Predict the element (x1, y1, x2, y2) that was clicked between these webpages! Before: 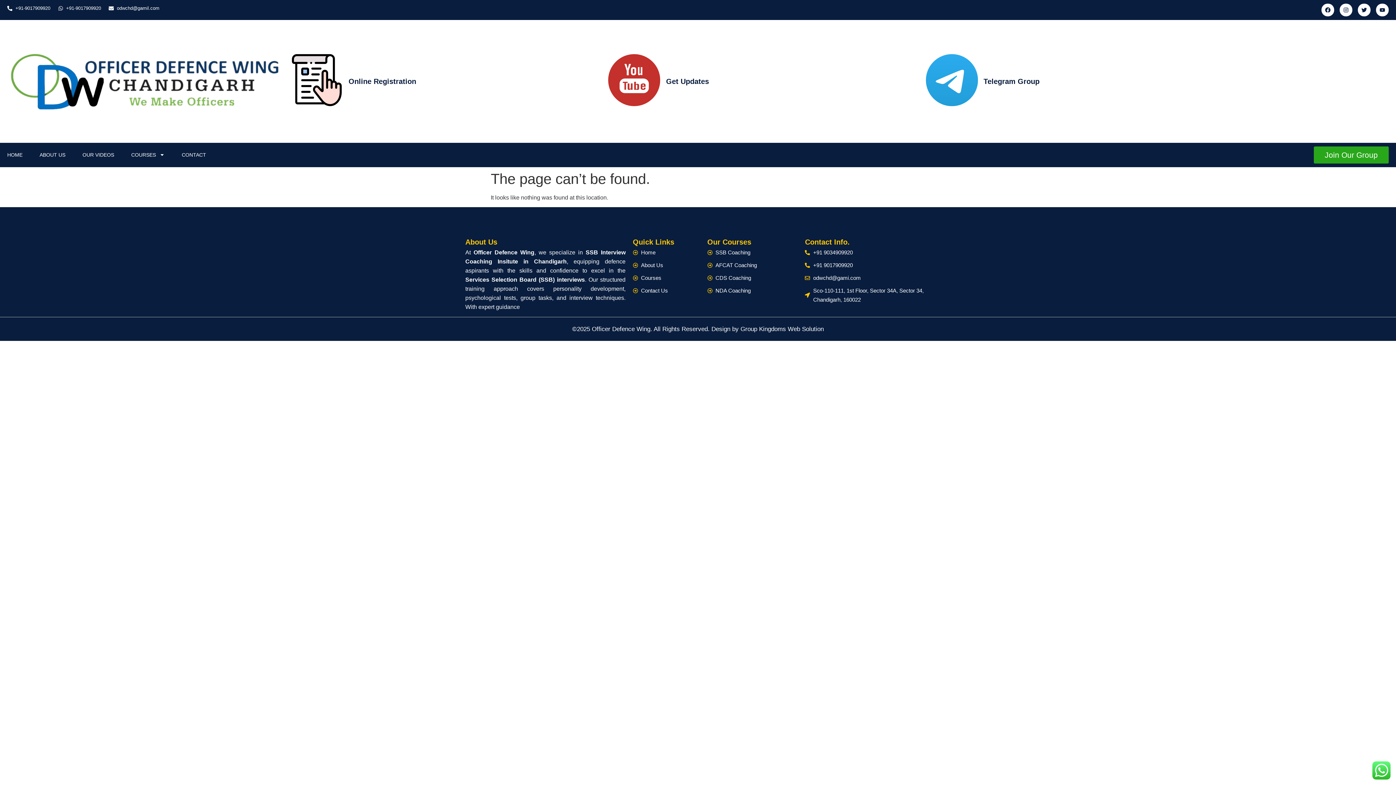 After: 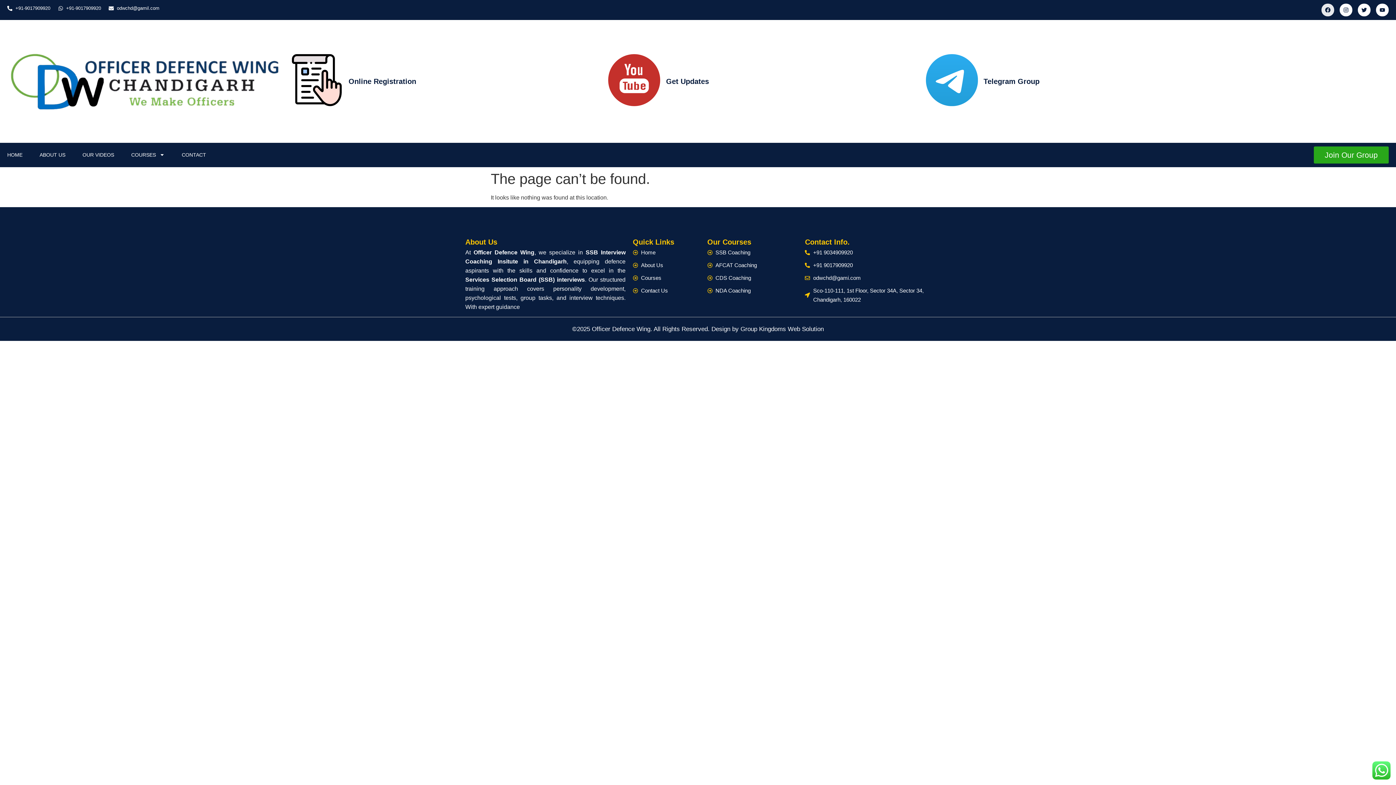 Action: label: Facebook bbox: (1321, 3, 1334, 16)